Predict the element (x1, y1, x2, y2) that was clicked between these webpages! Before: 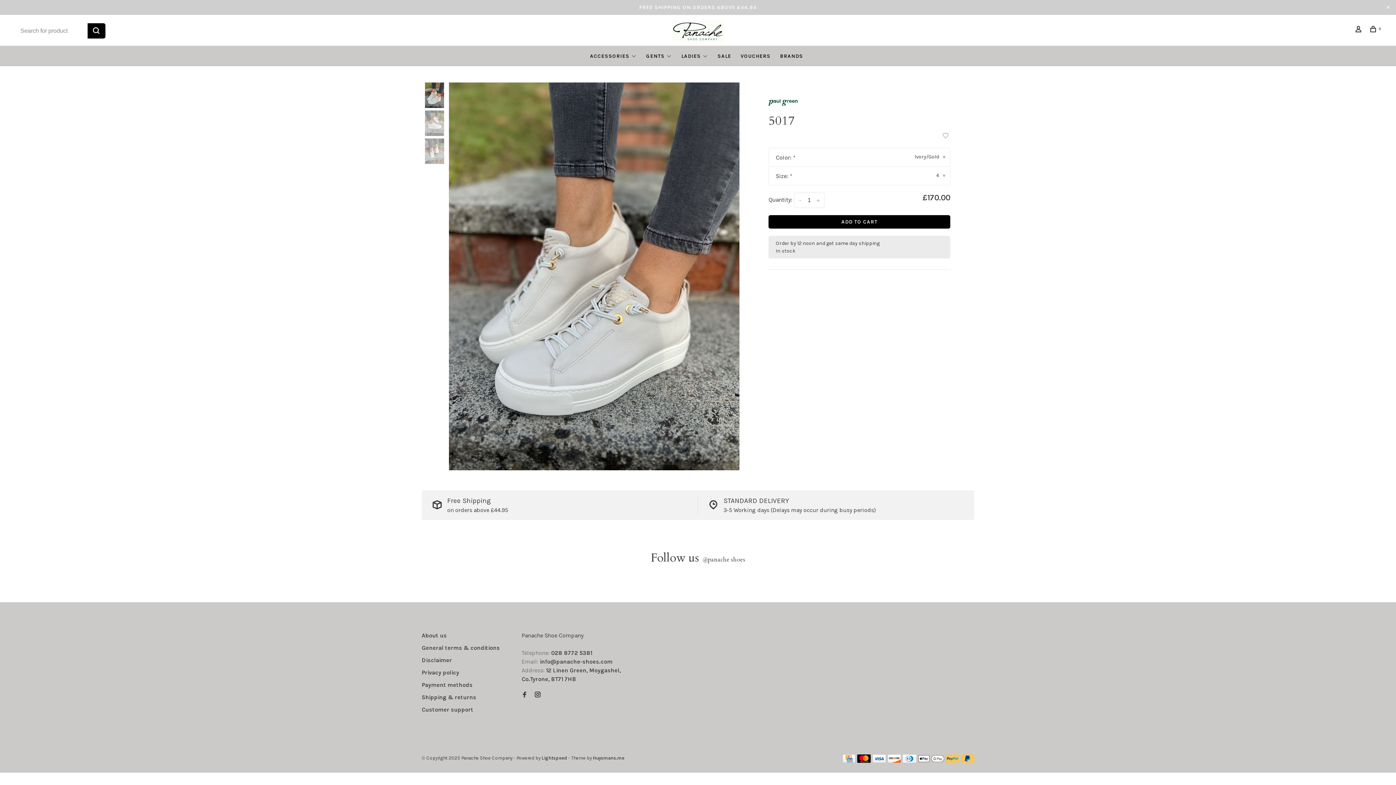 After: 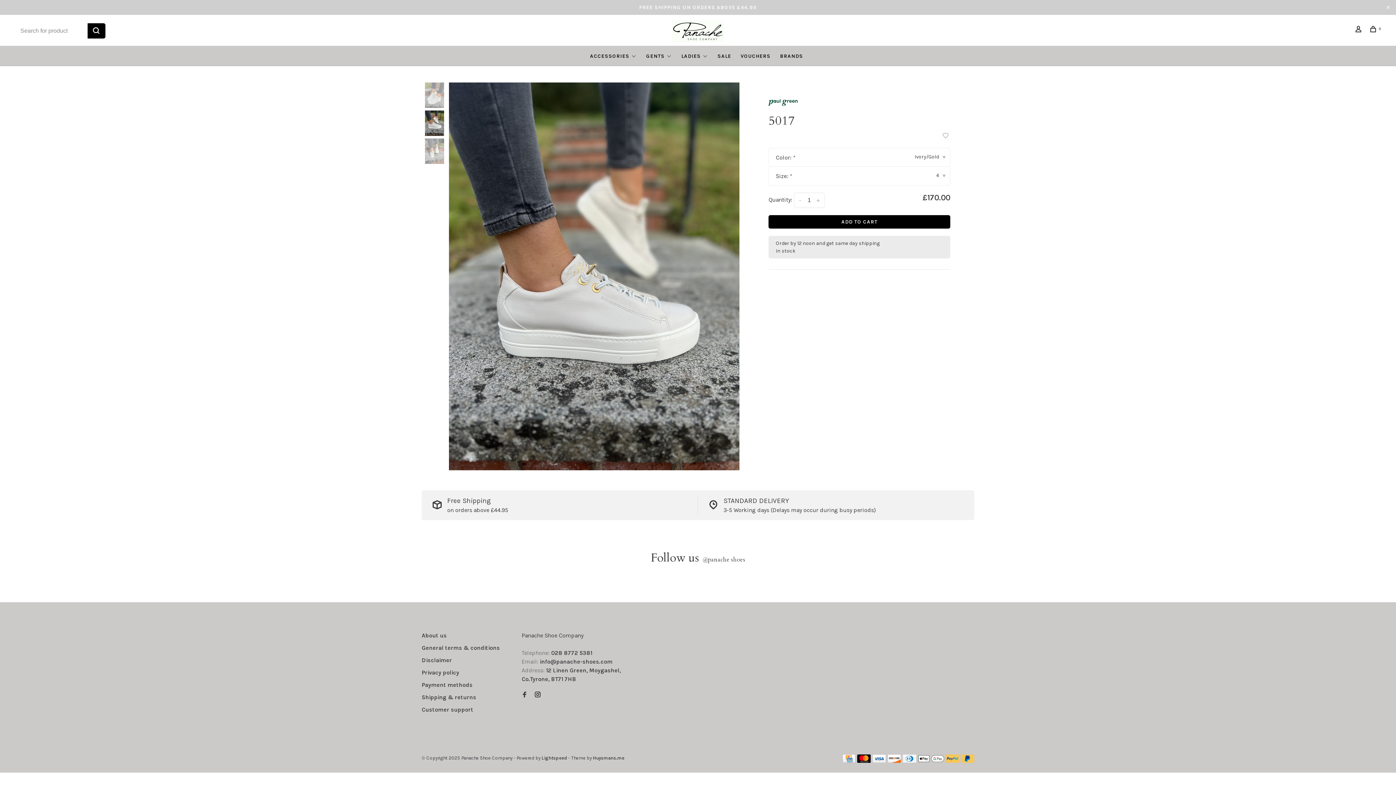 Action: bbox: (421, 110, 447, 136)